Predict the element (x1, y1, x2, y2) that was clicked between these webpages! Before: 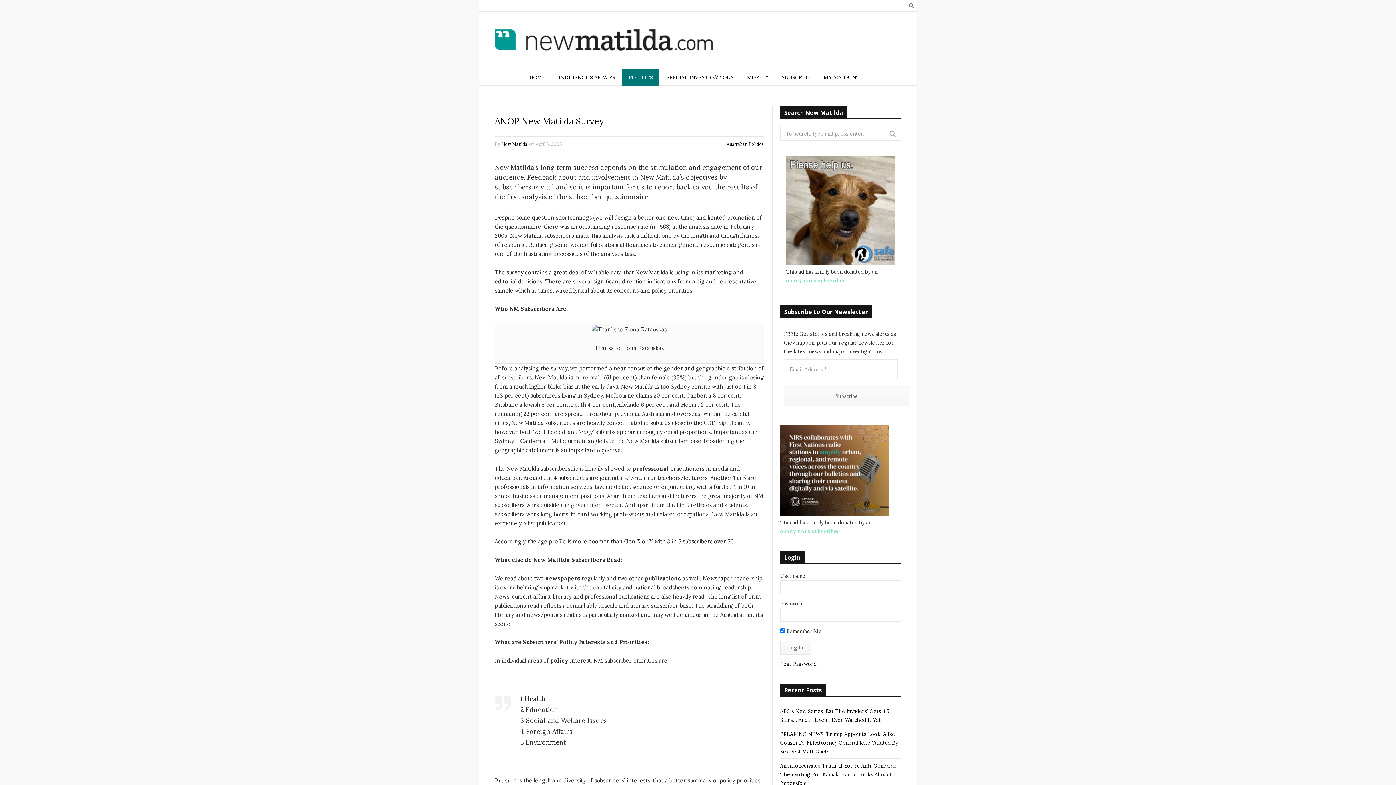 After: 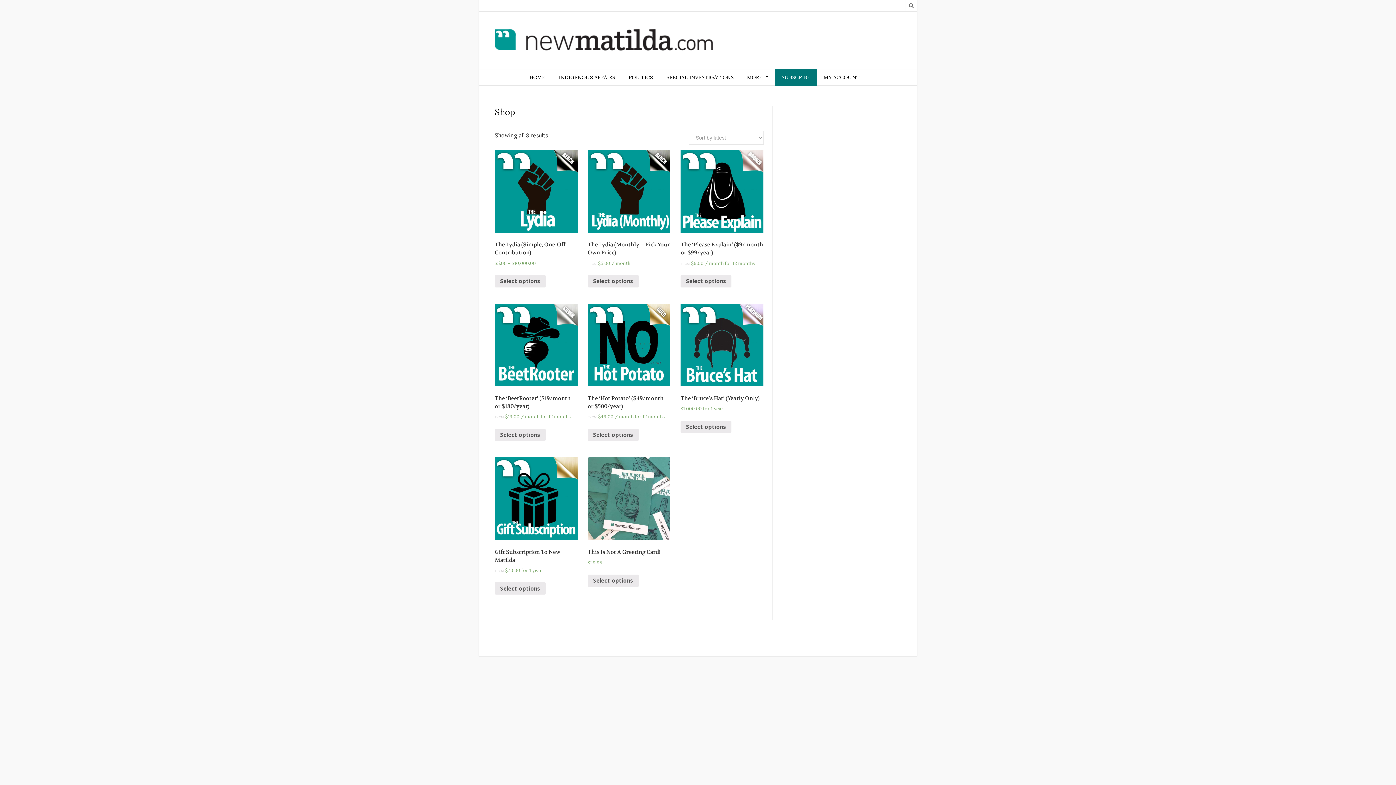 Action: label: anonymous subscriber bbox: (786, 277, 845, 284)